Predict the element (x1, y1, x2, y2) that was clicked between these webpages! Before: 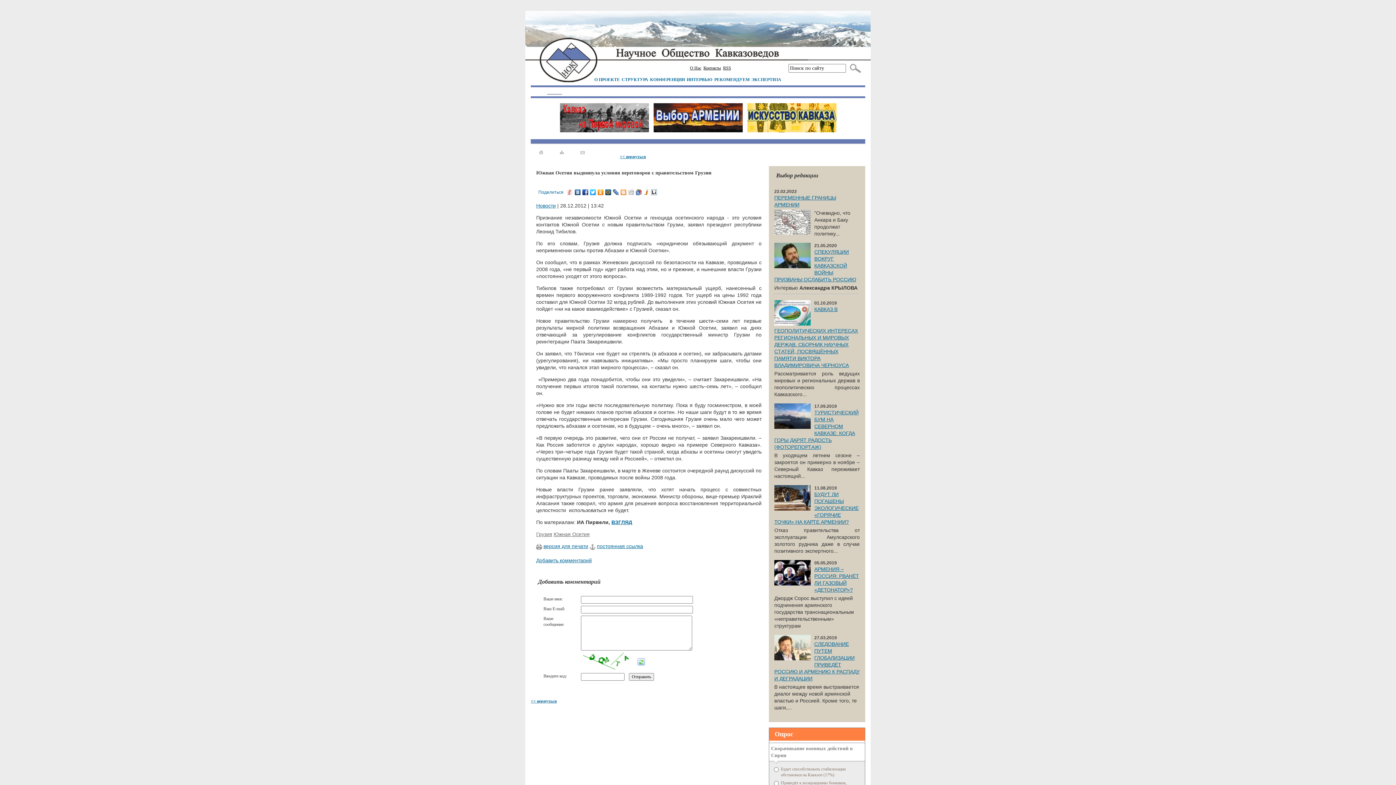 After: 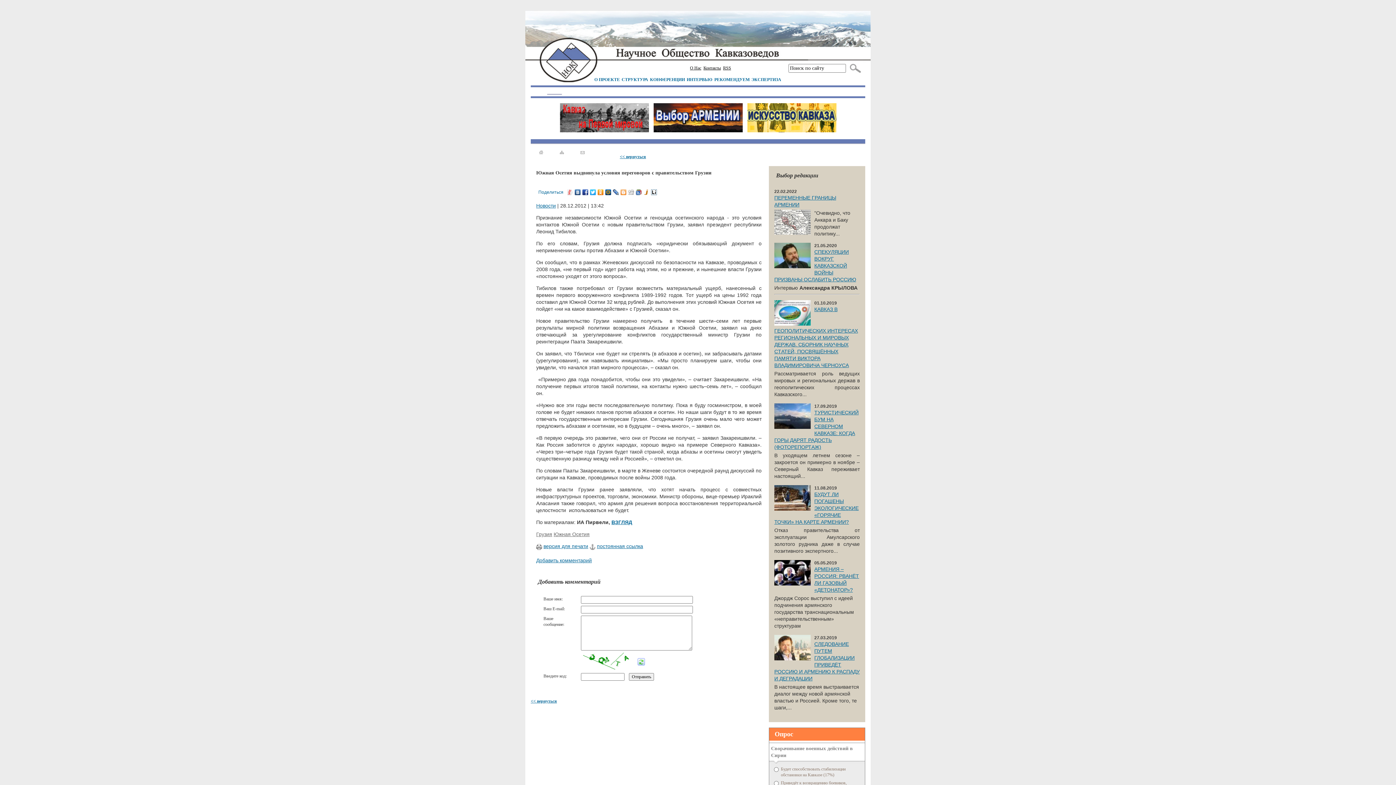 Action: bbox: (558, 128, 651, 133) label:  